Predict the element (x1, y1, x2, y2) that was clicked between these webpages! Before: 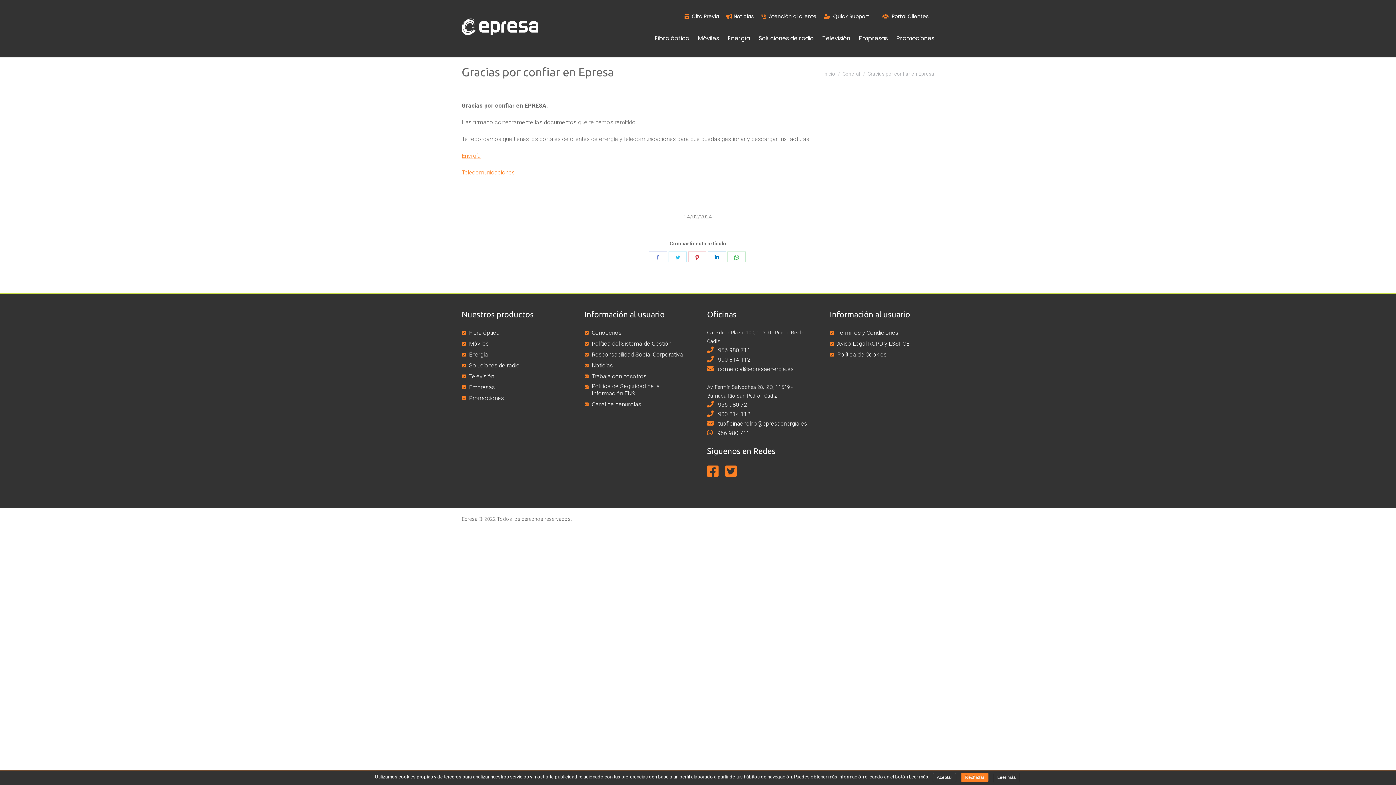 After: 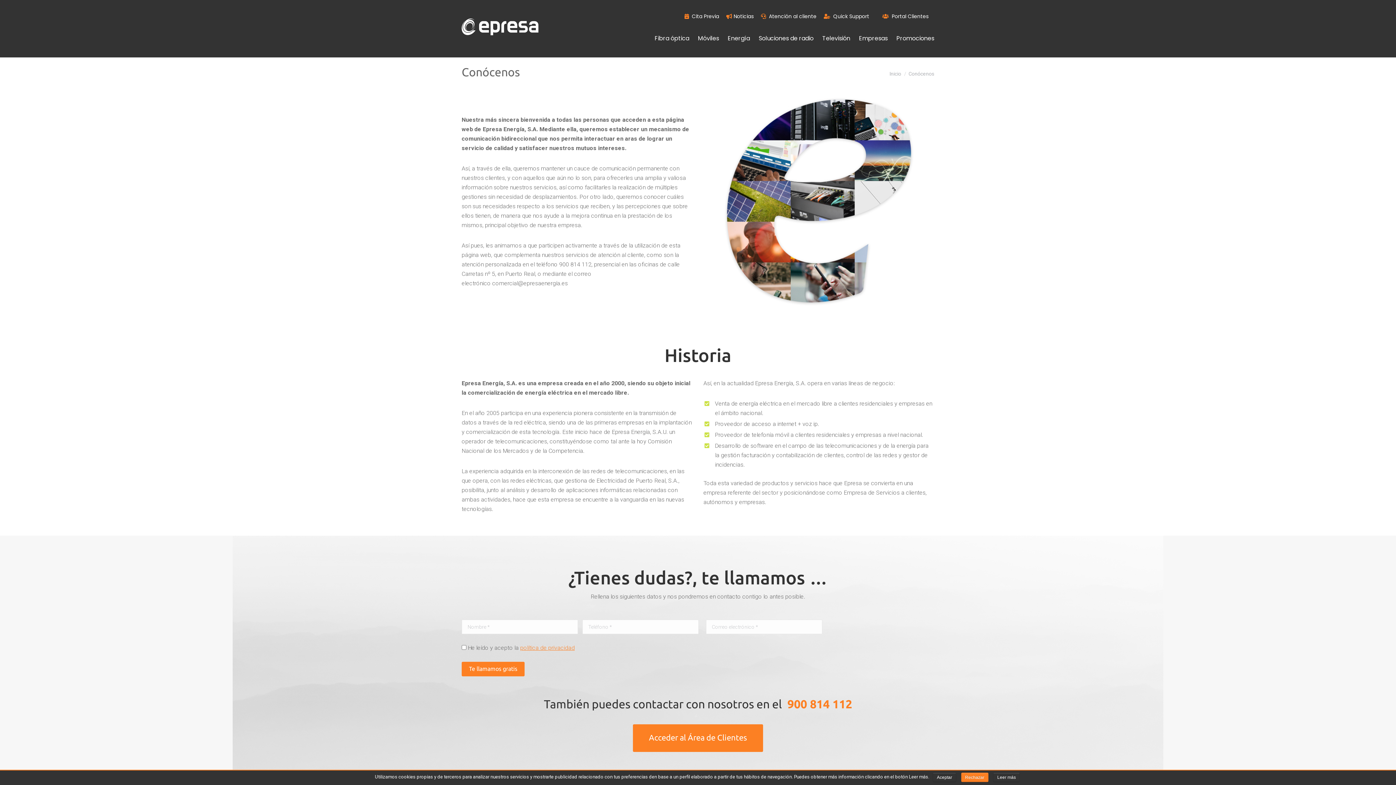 Action: bbox: (591, 329, 621, 336) label: Conócenos